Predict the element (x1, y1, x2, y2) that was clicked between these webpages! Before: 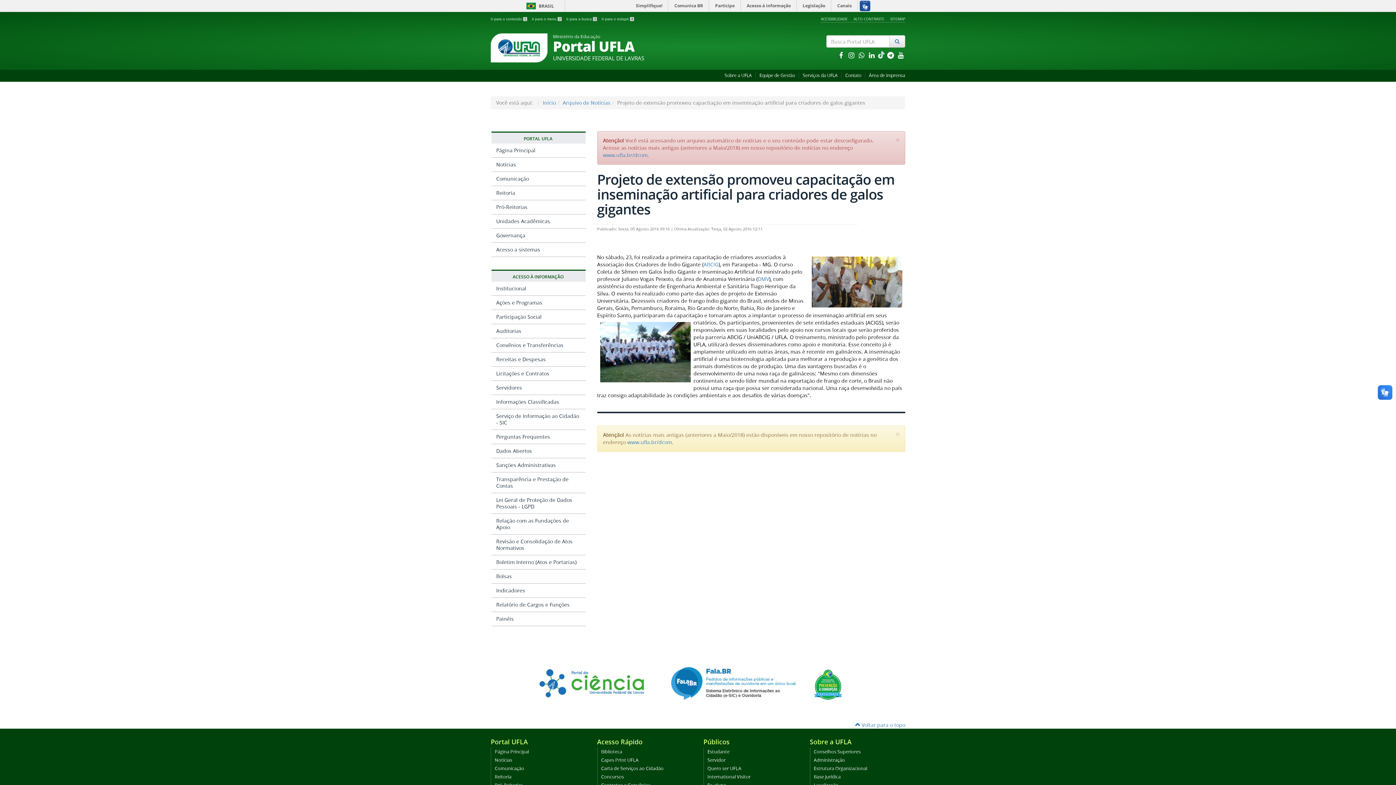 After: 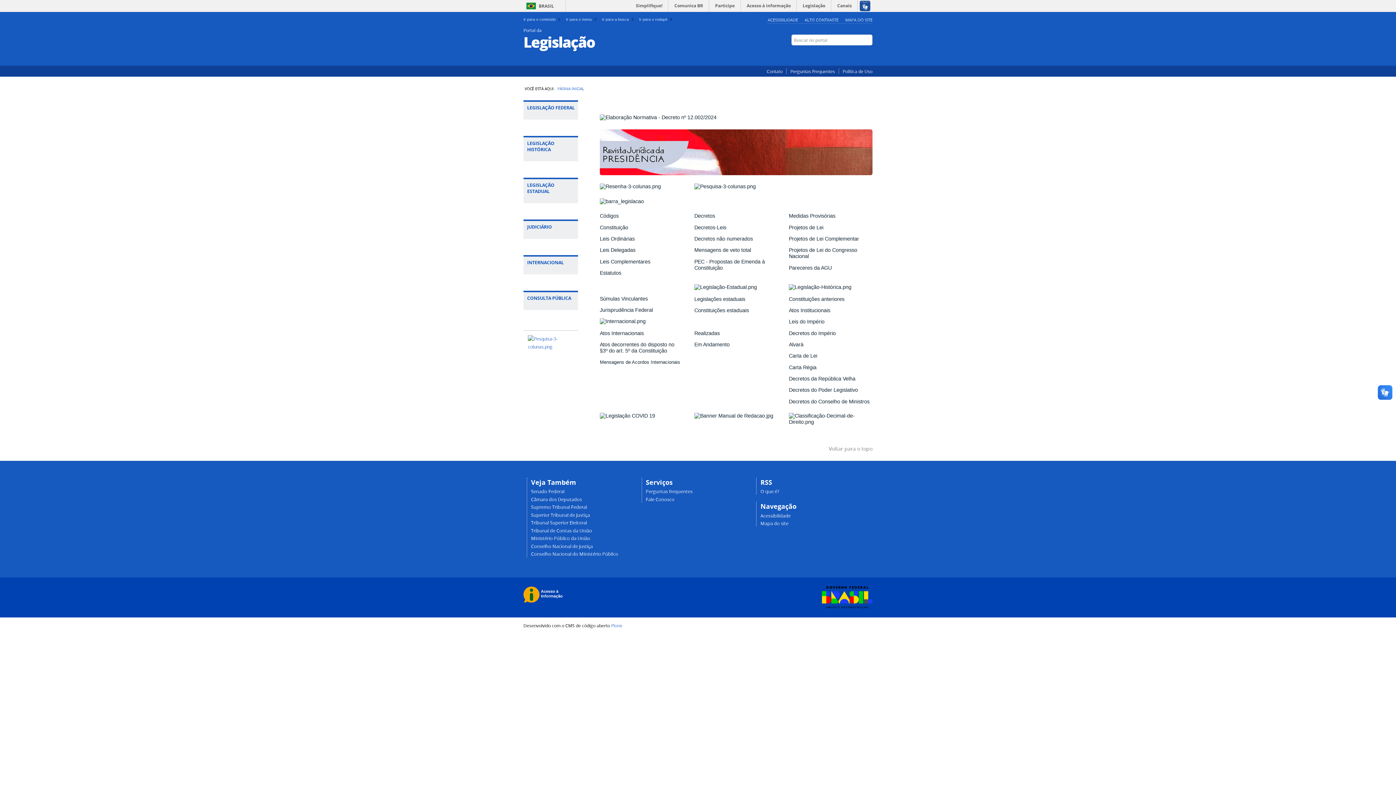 Action: bbox: (798, 0, 830, 11) label: Legislação